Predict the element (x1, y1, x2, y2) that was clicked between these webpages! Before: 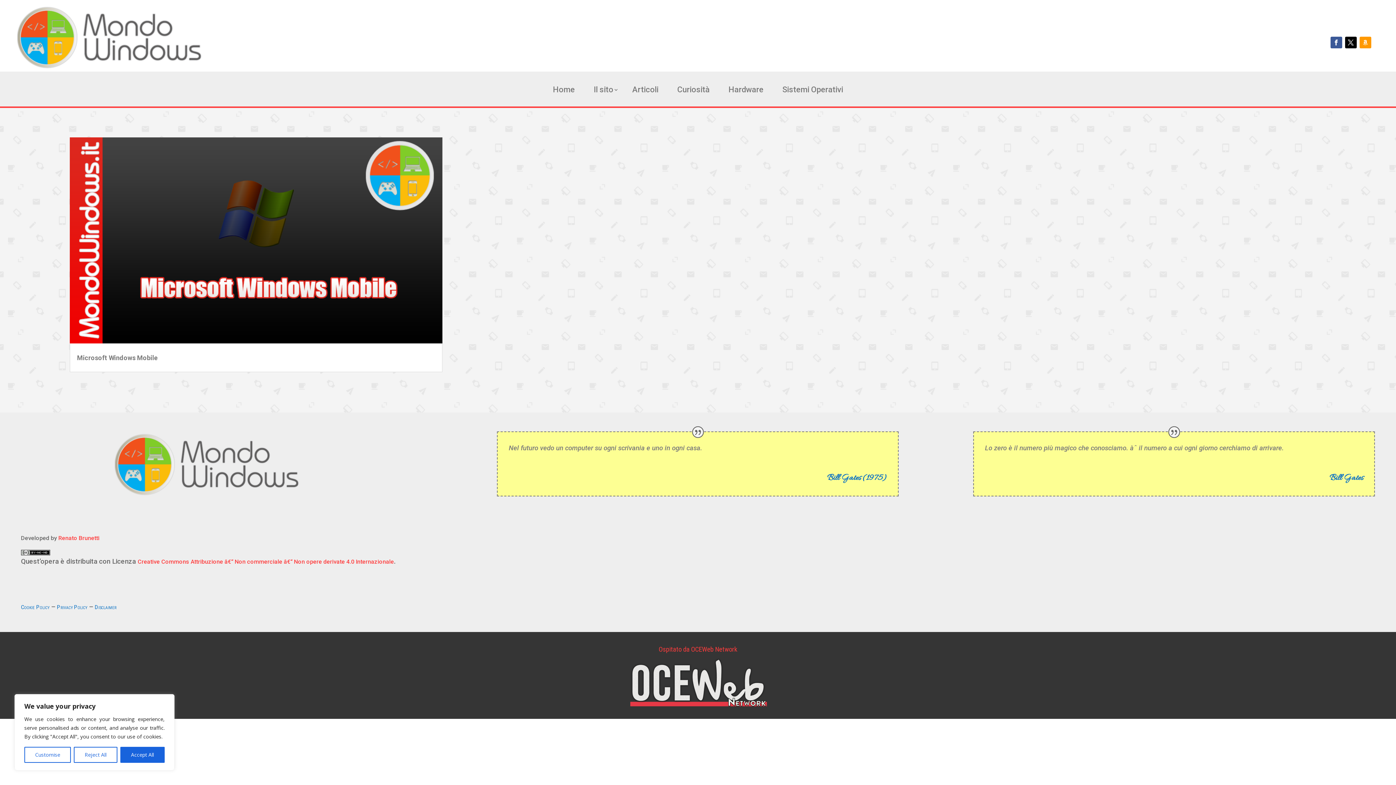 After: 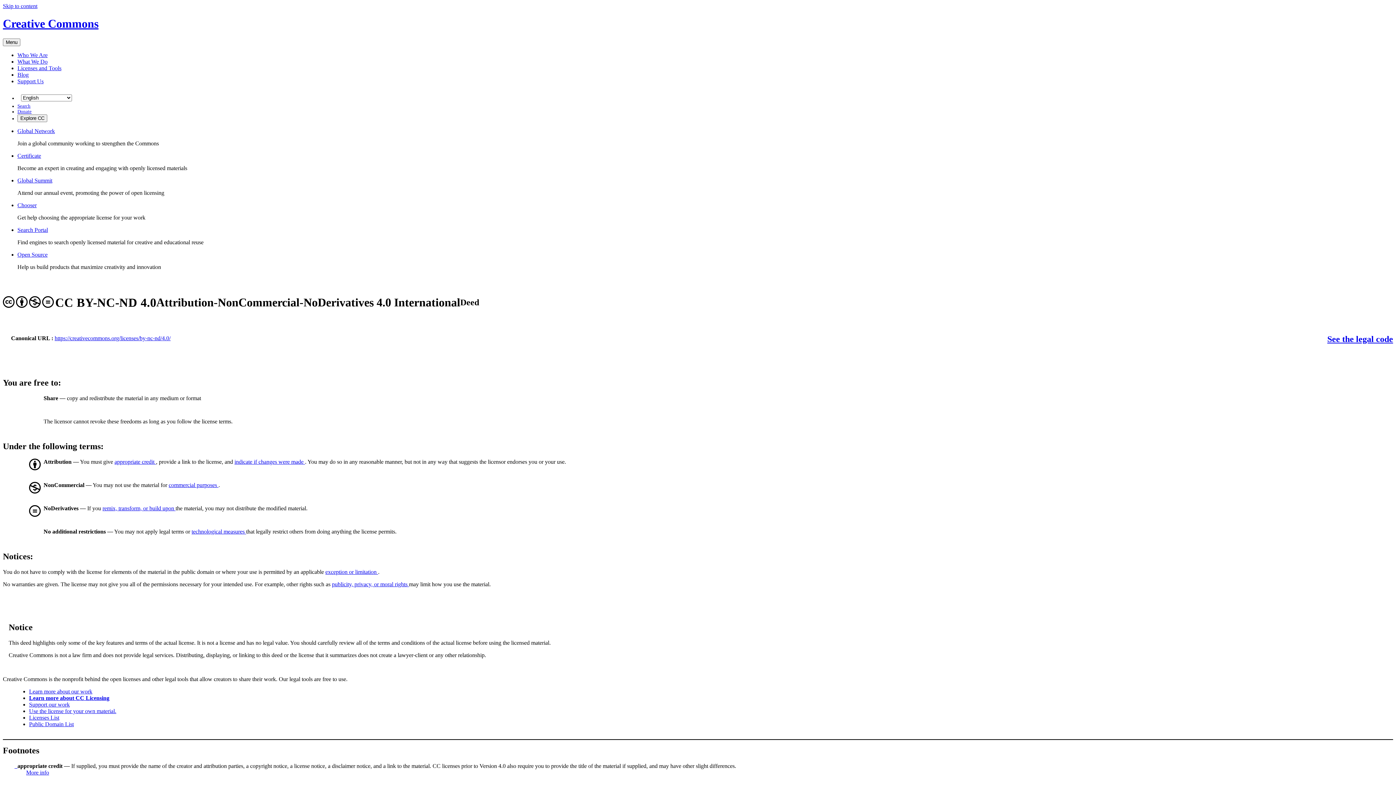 Action: bbox: (20, 550, 50, 557)